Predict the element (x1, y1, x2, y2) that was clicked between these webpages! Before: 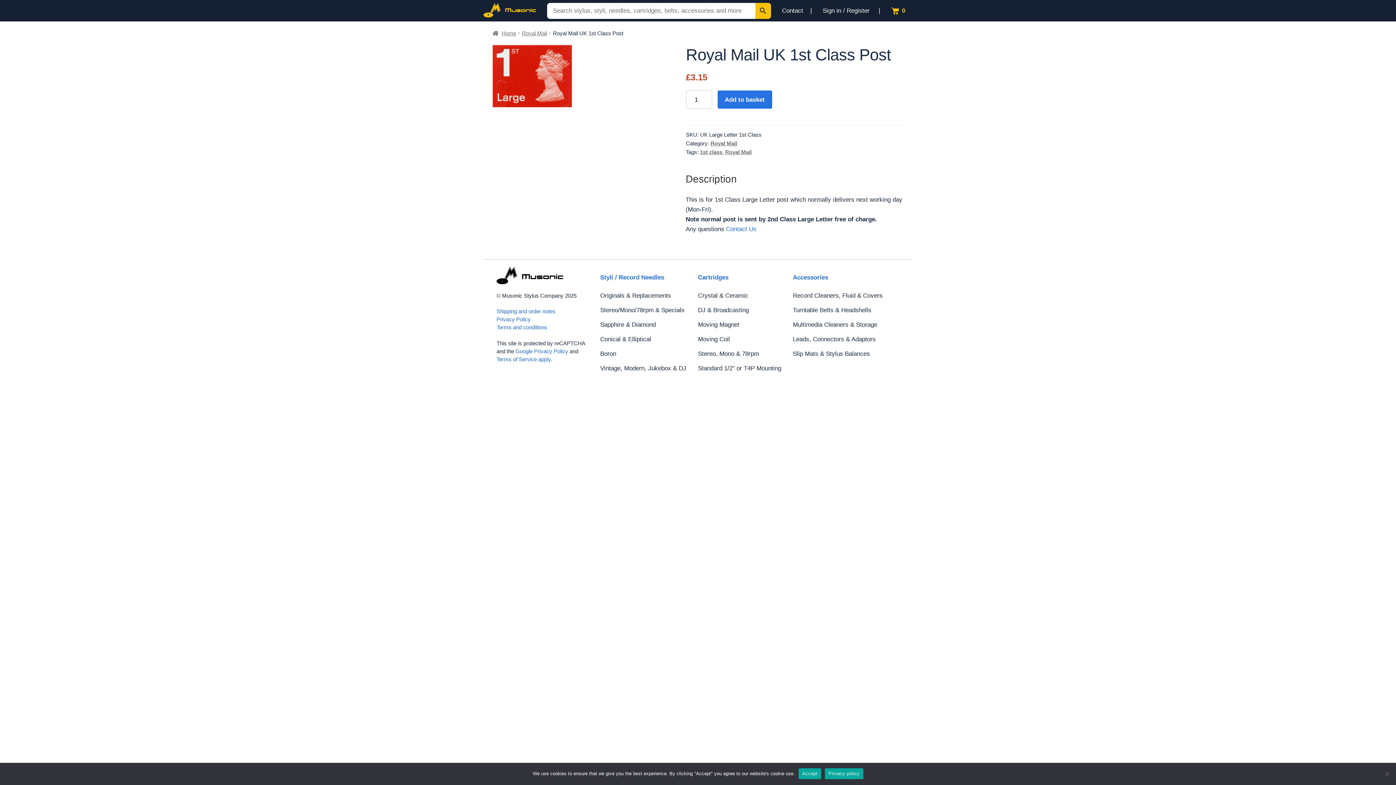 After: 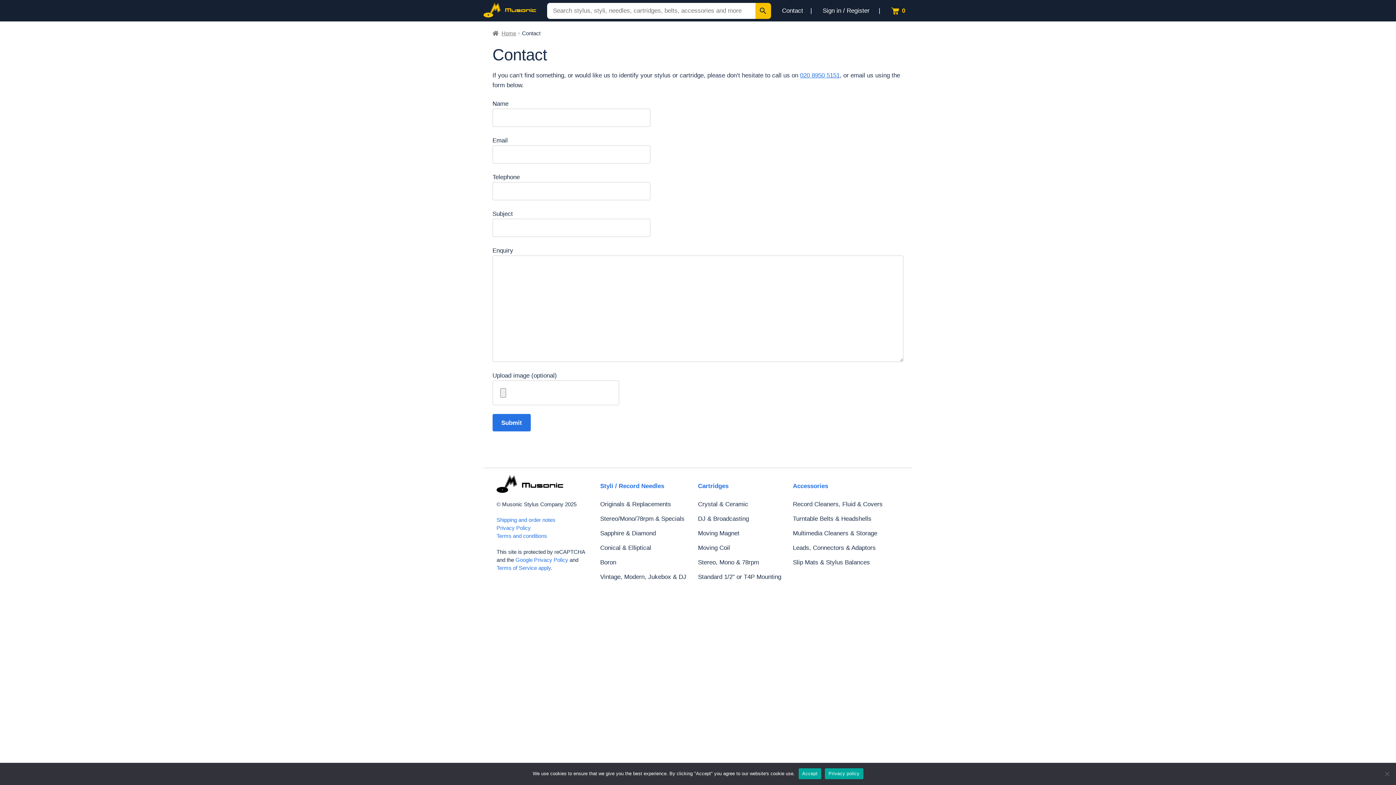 Action: label: Contact Us bbox: (726, 225, 756, 232)